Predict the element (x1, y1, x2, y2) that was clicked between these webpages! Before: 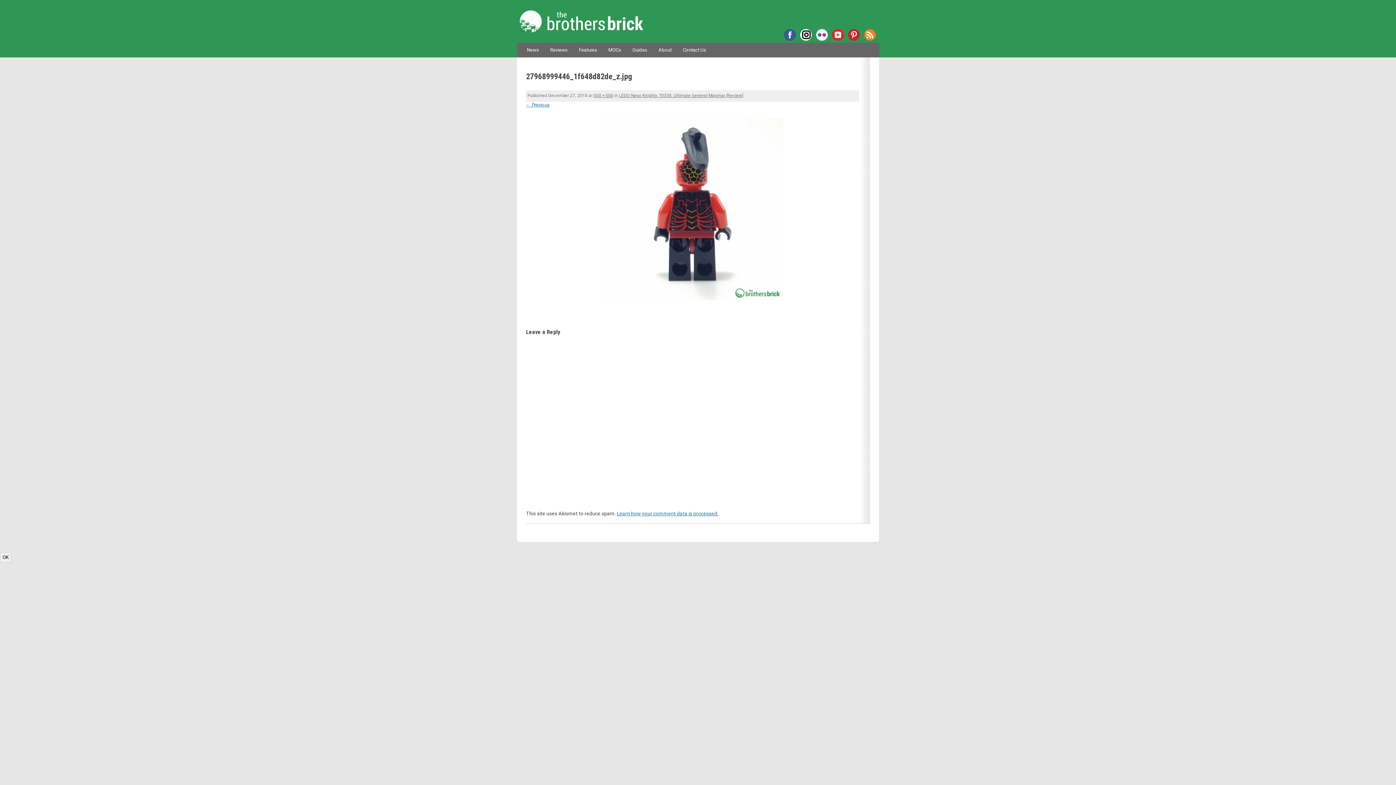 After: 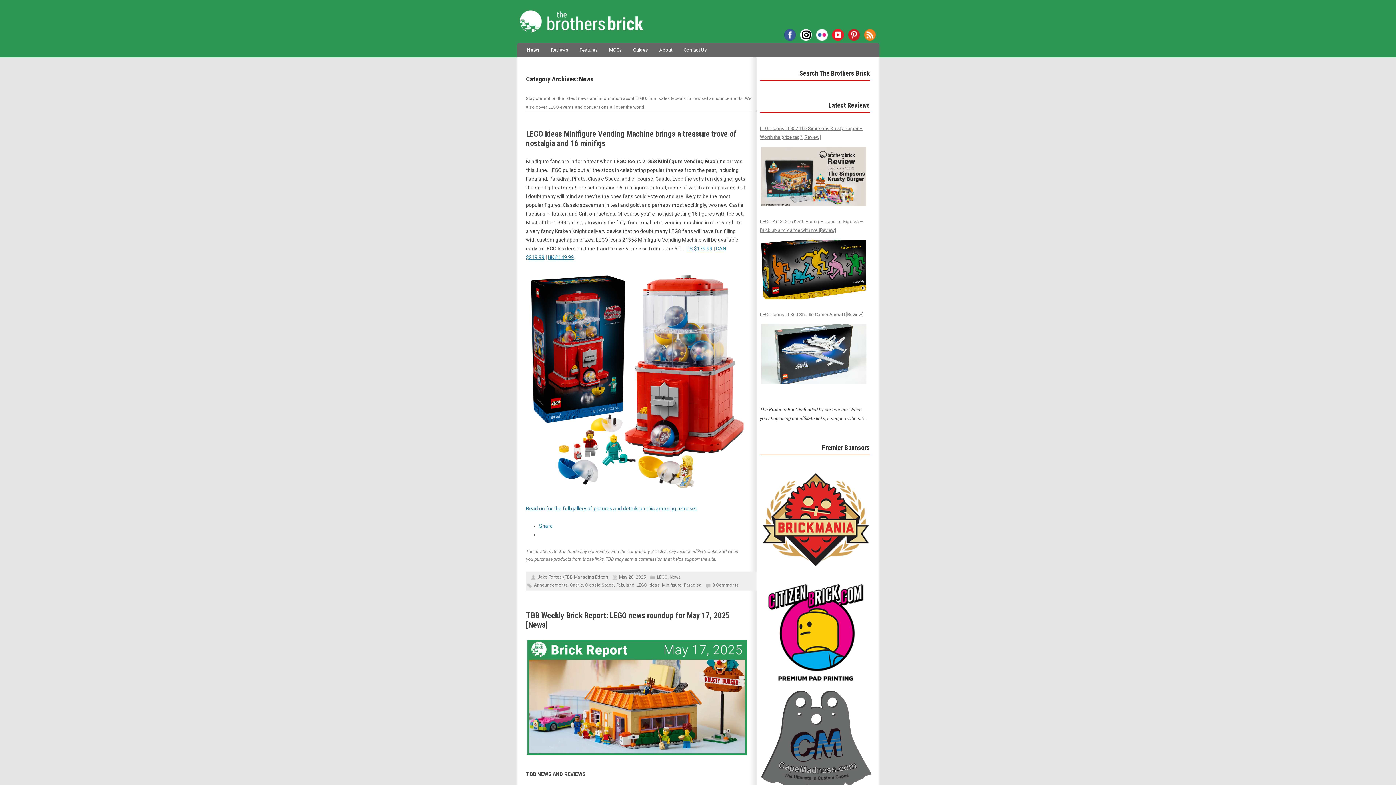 Action: bbox: (527, 42, 539, 57) label: News